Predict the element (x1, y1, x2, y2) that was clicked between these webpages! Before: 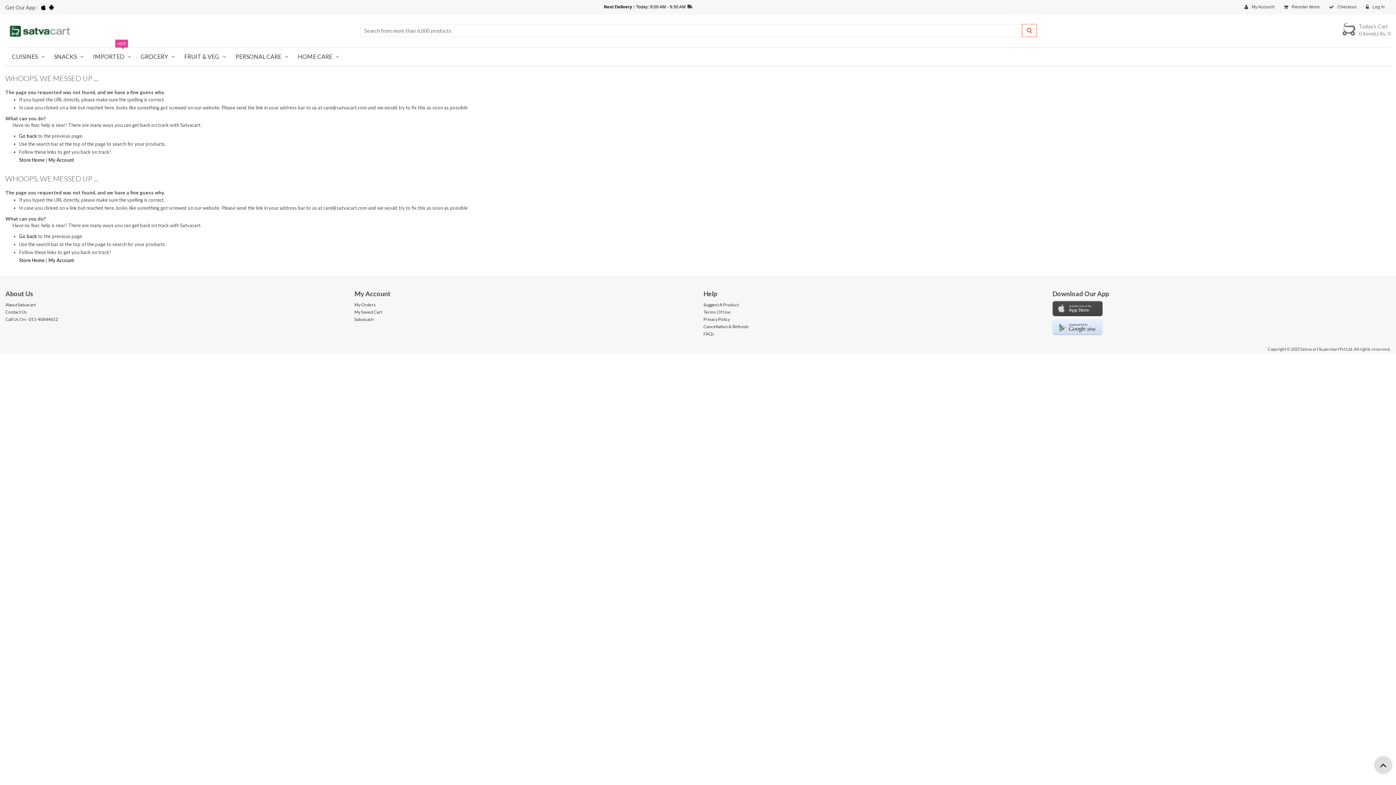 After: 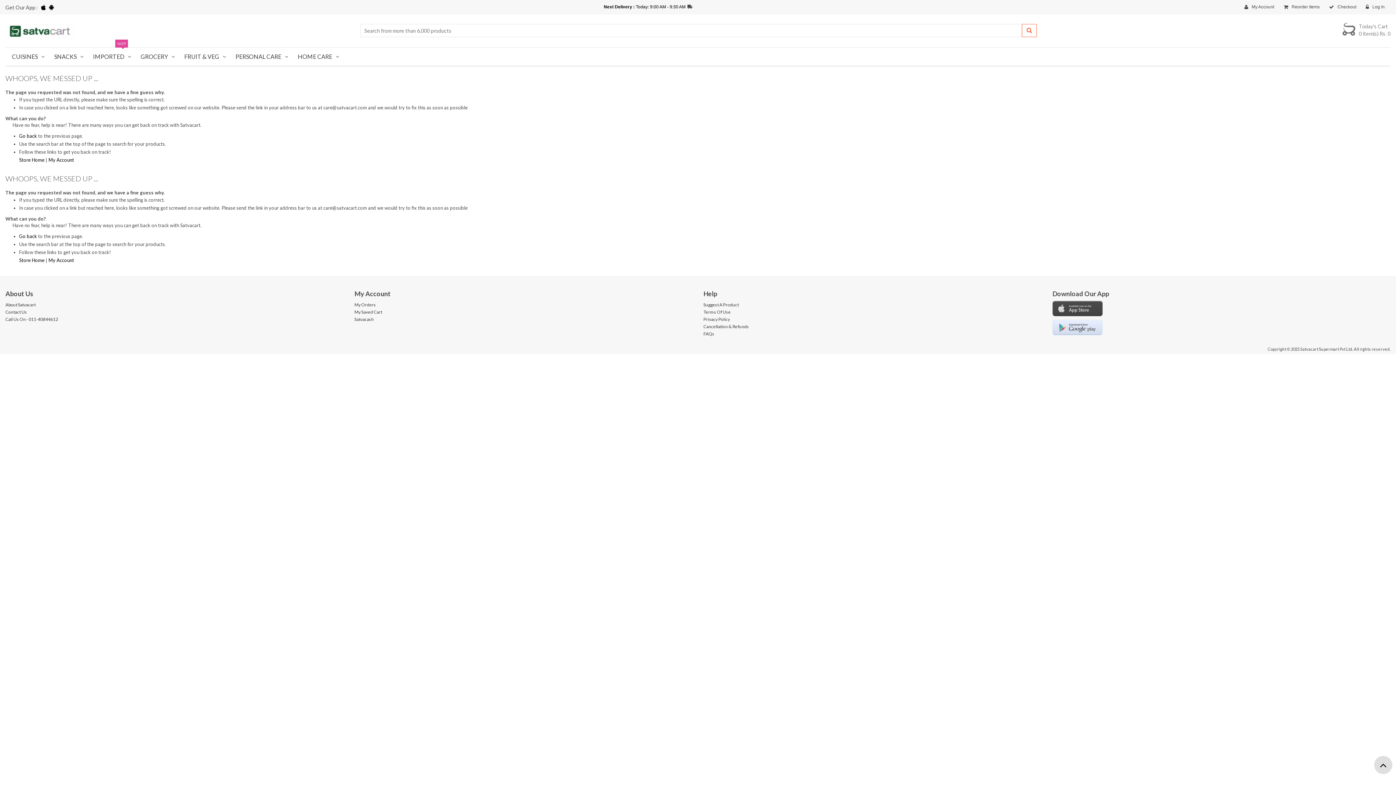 Action: bbox: (48, 2, 54, 8)